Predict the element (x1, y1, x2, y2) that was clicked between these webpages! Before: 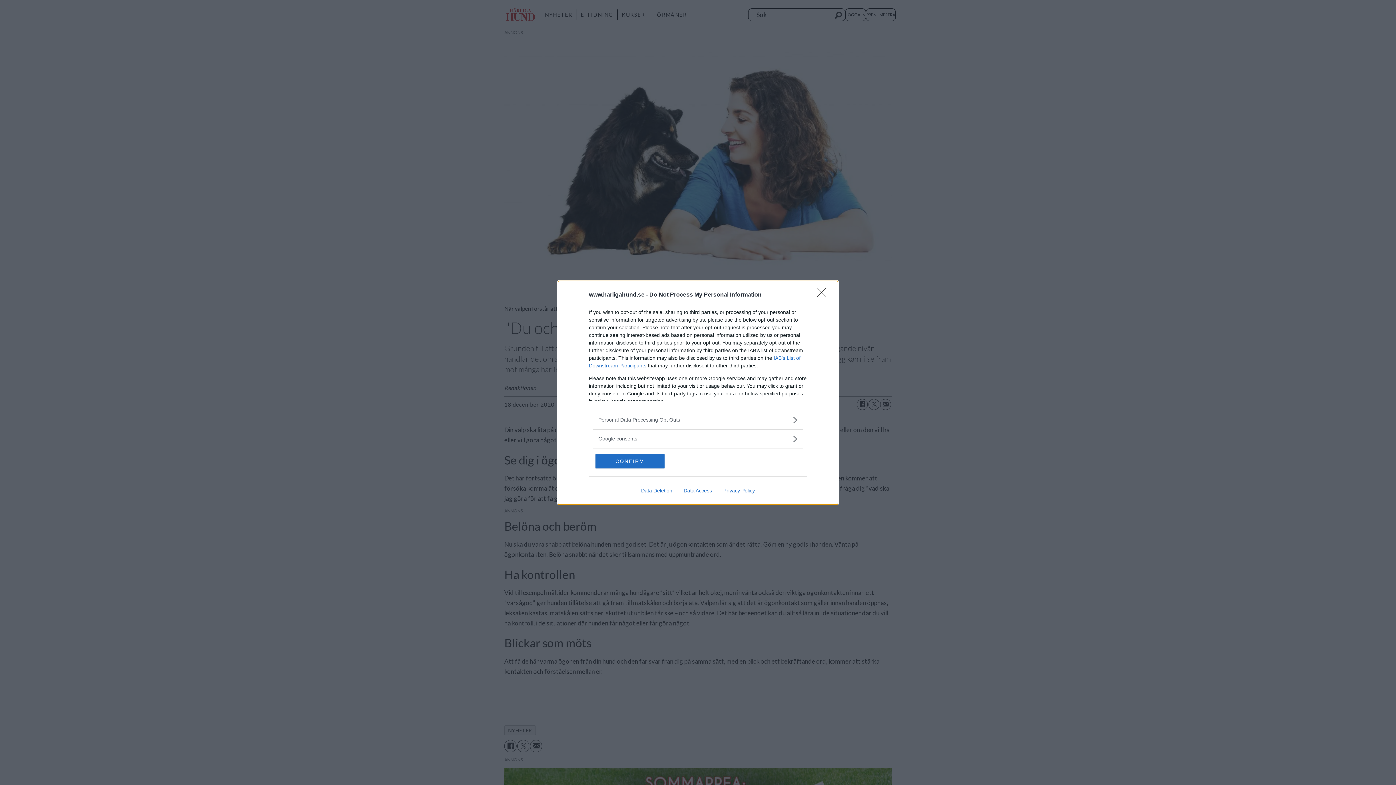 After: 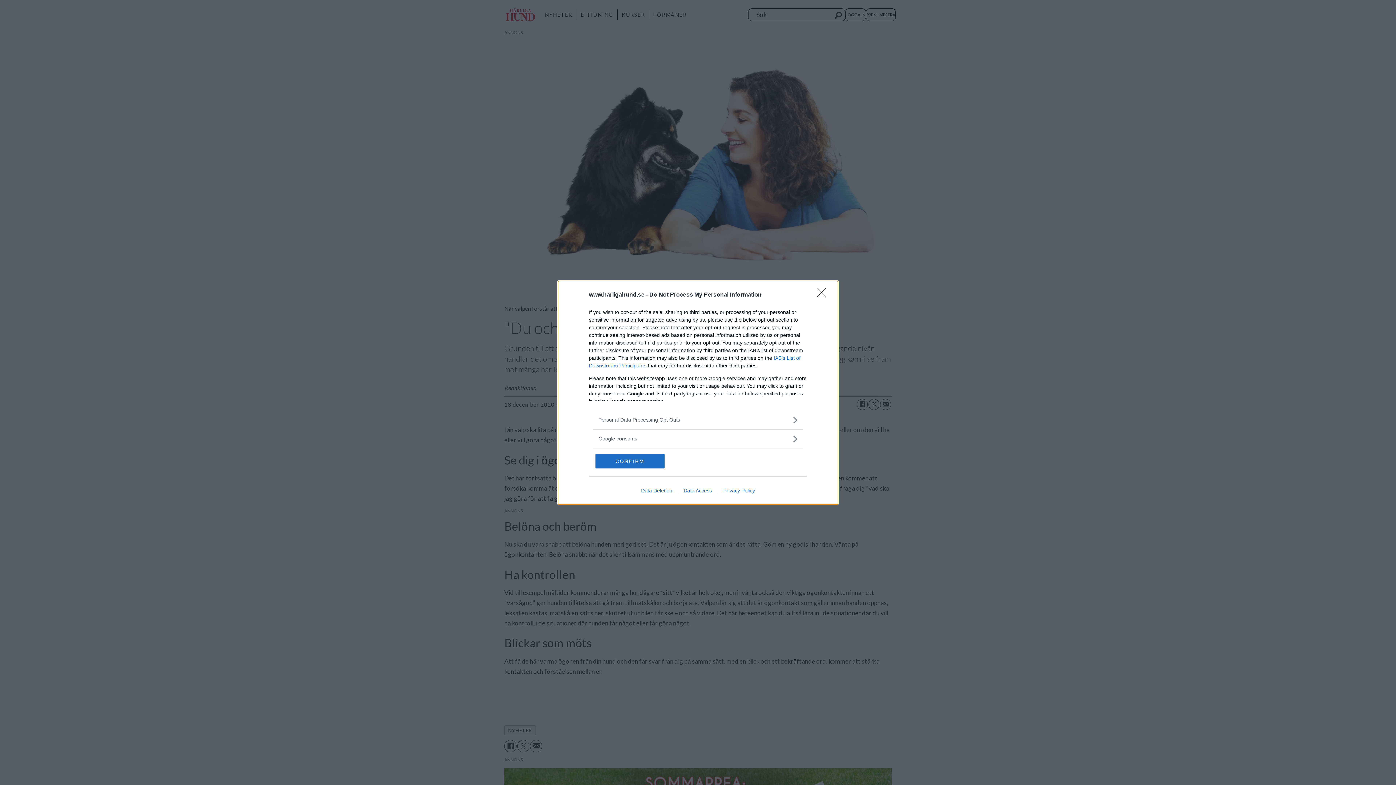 Action: label: Privacy Policy bbox: (717, 487, 760, 493)